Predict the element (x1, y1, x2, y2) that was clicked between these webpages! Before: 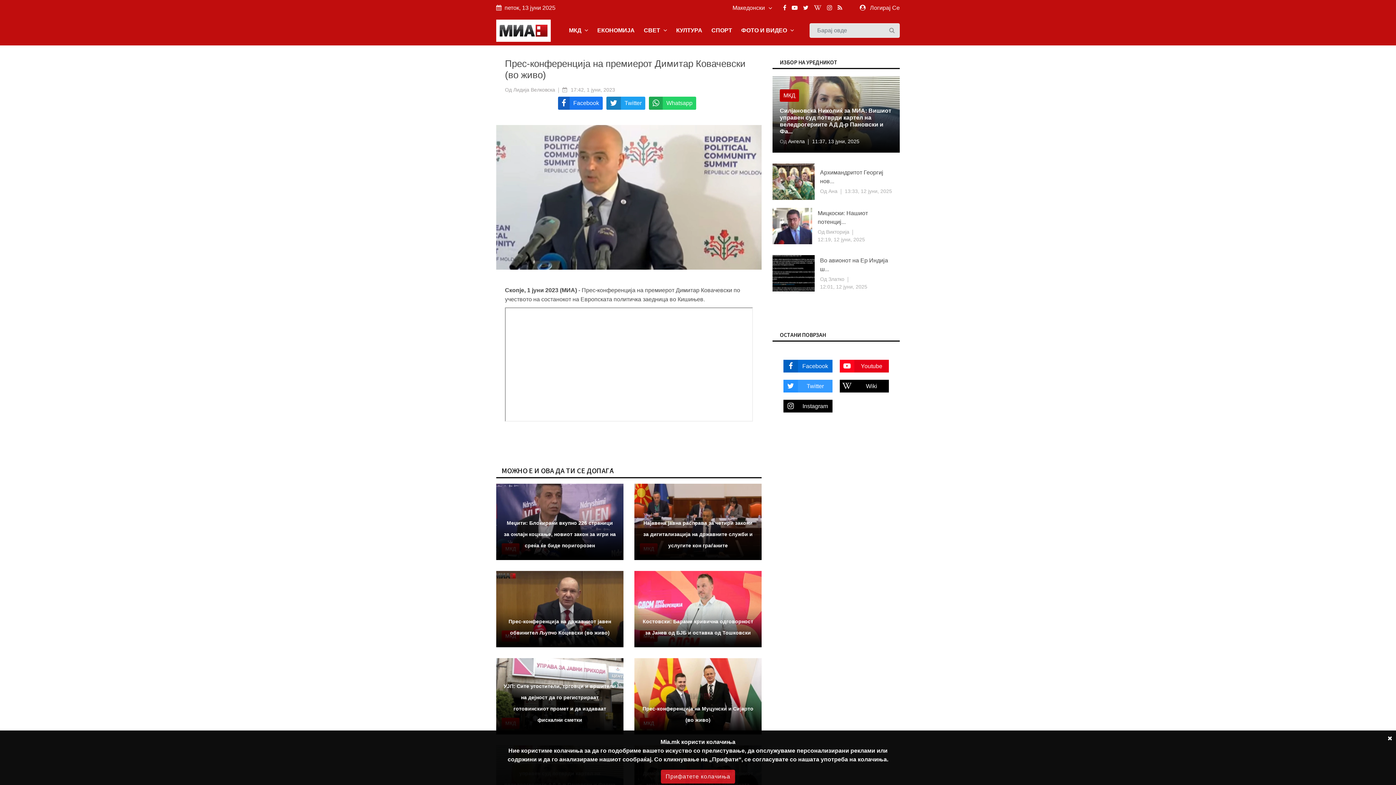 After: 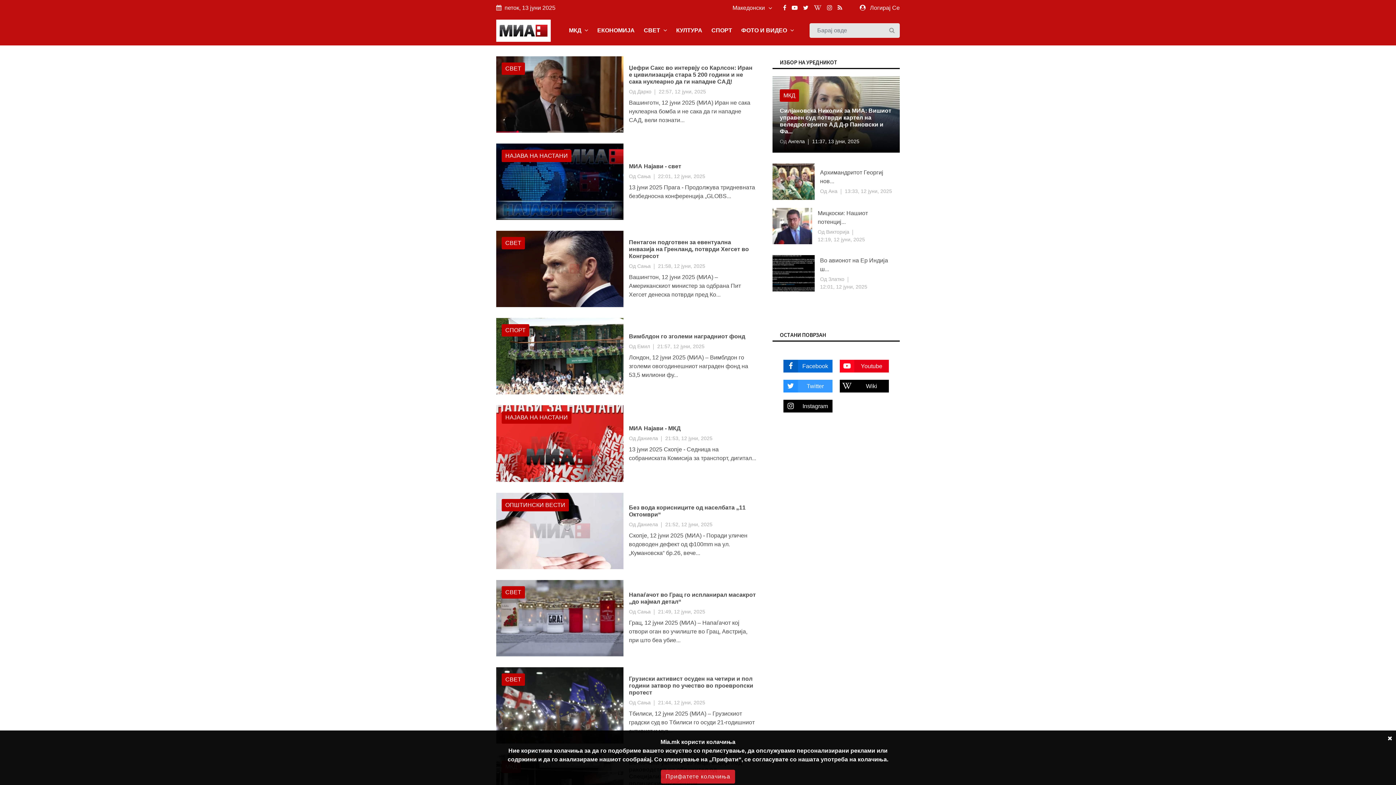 Action: bbox: (845, 188, 892, 194) label: 13:33, 12 јуни, 2025